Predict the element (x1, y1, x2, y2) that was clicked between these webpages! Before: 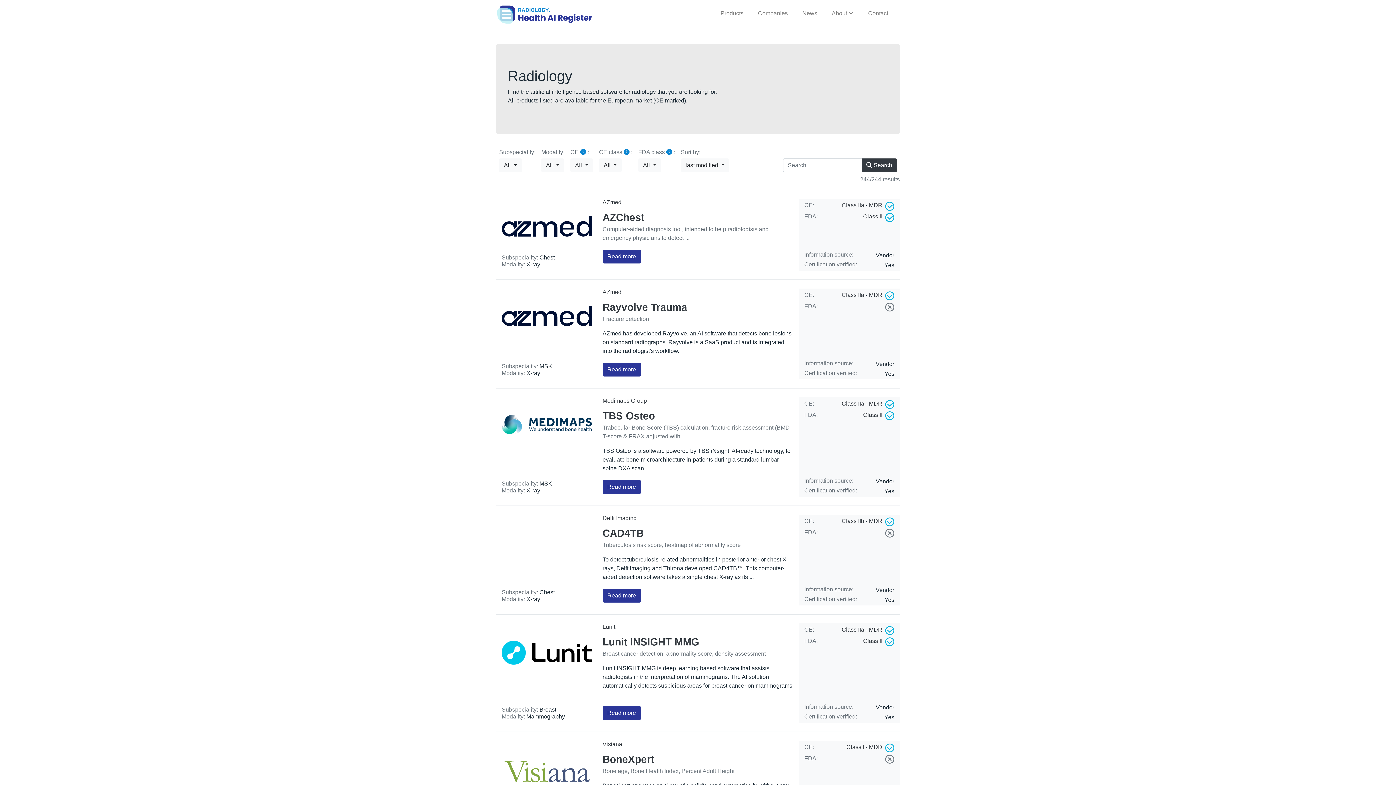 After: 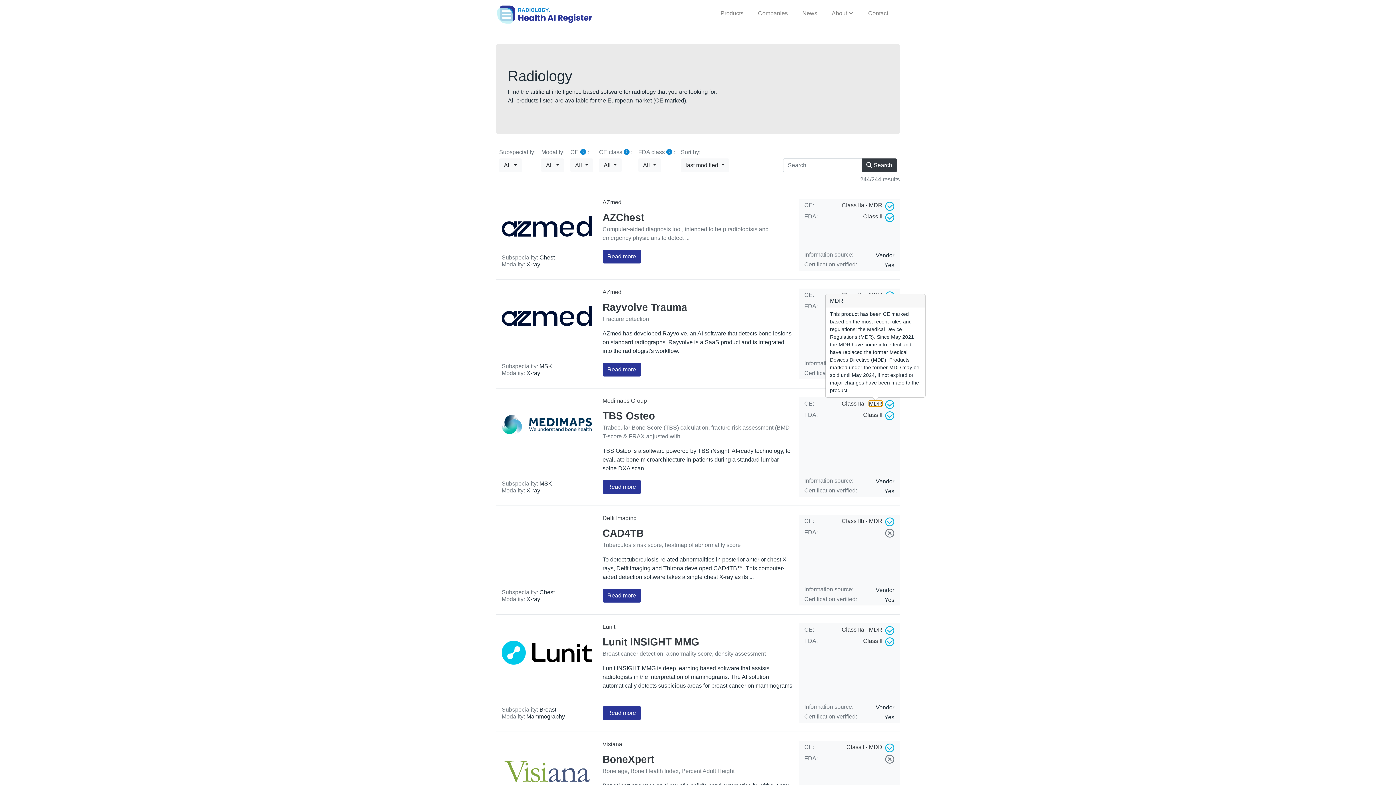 Action: bbox: (869, 400, 882, 406) label: MDR